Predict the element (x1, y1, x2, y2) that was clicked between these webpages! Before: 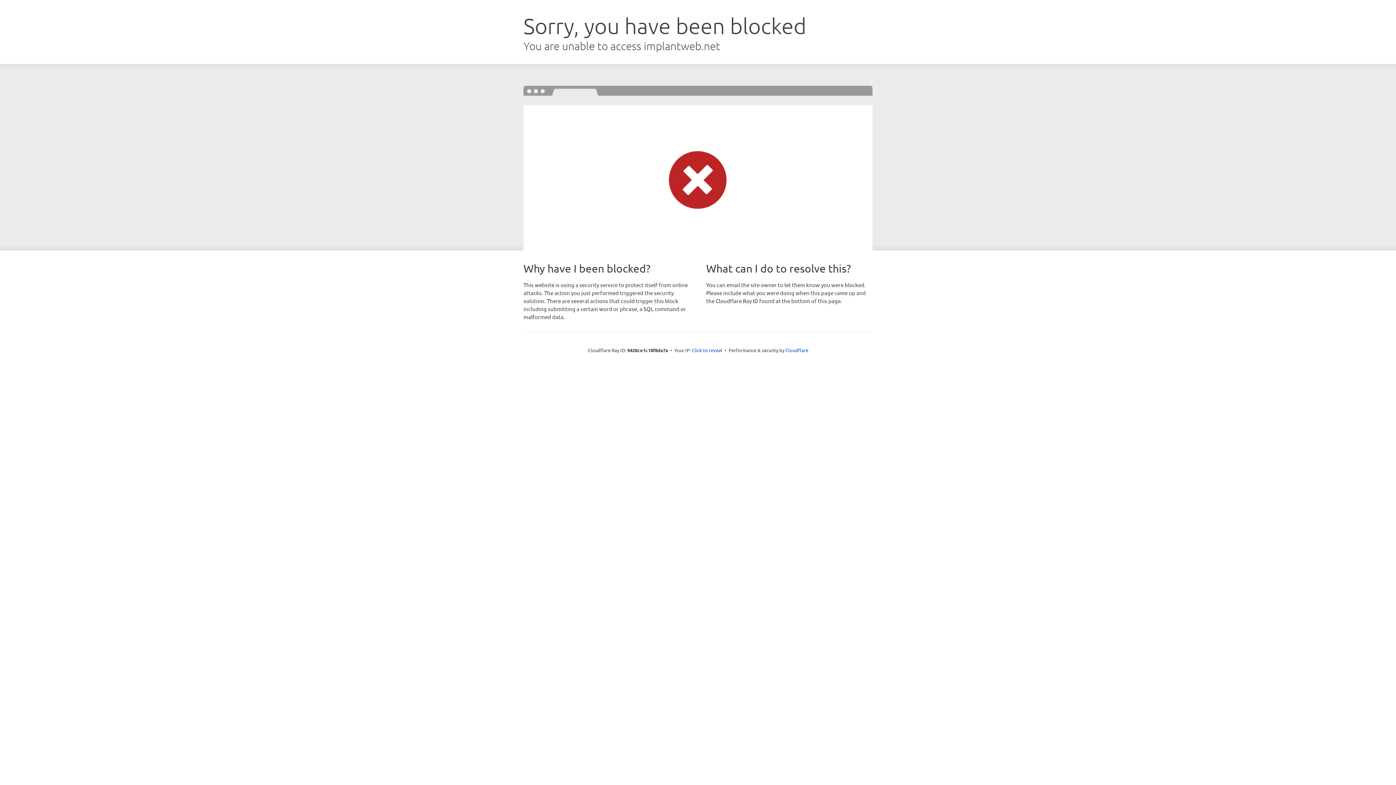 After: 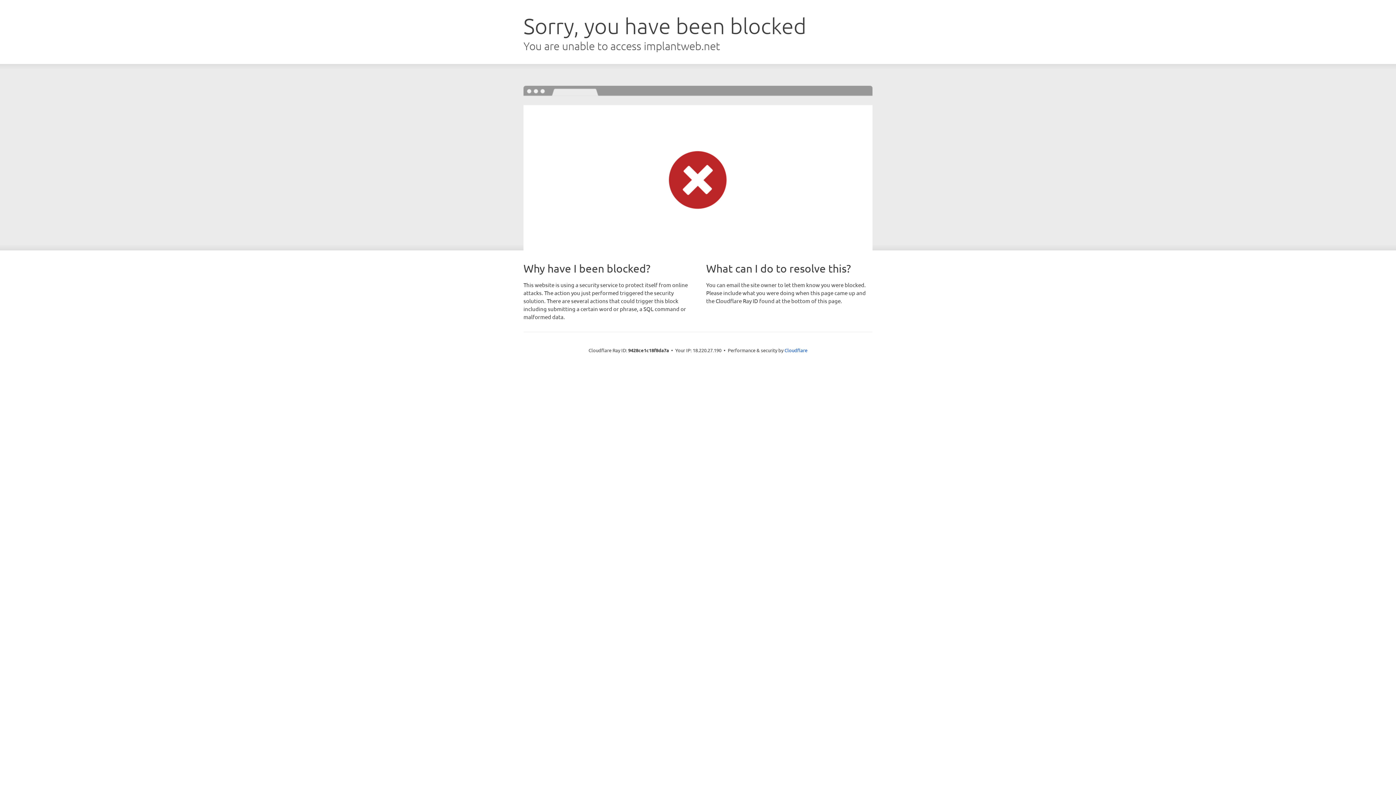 Action: label: Click to reveal bbox: (692, 346, 722, 353)